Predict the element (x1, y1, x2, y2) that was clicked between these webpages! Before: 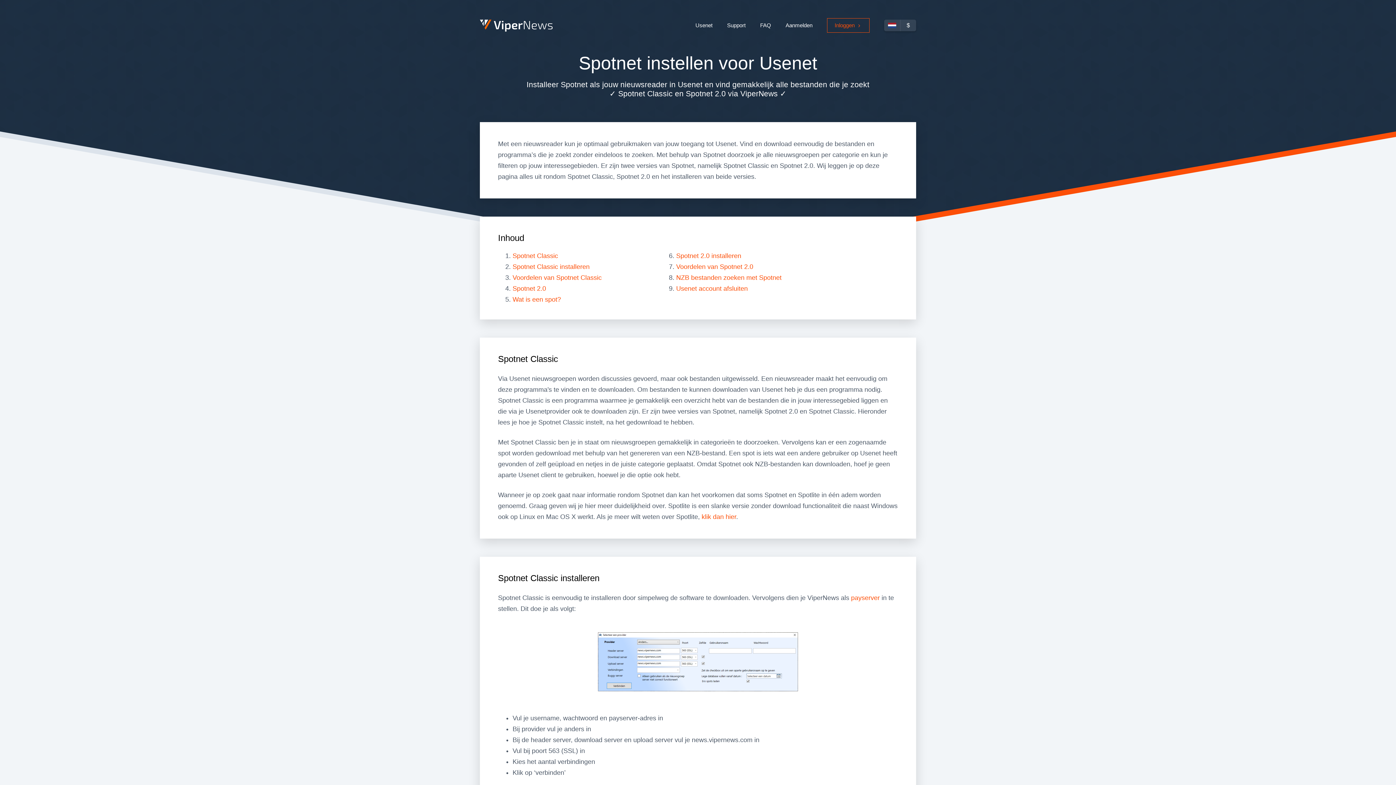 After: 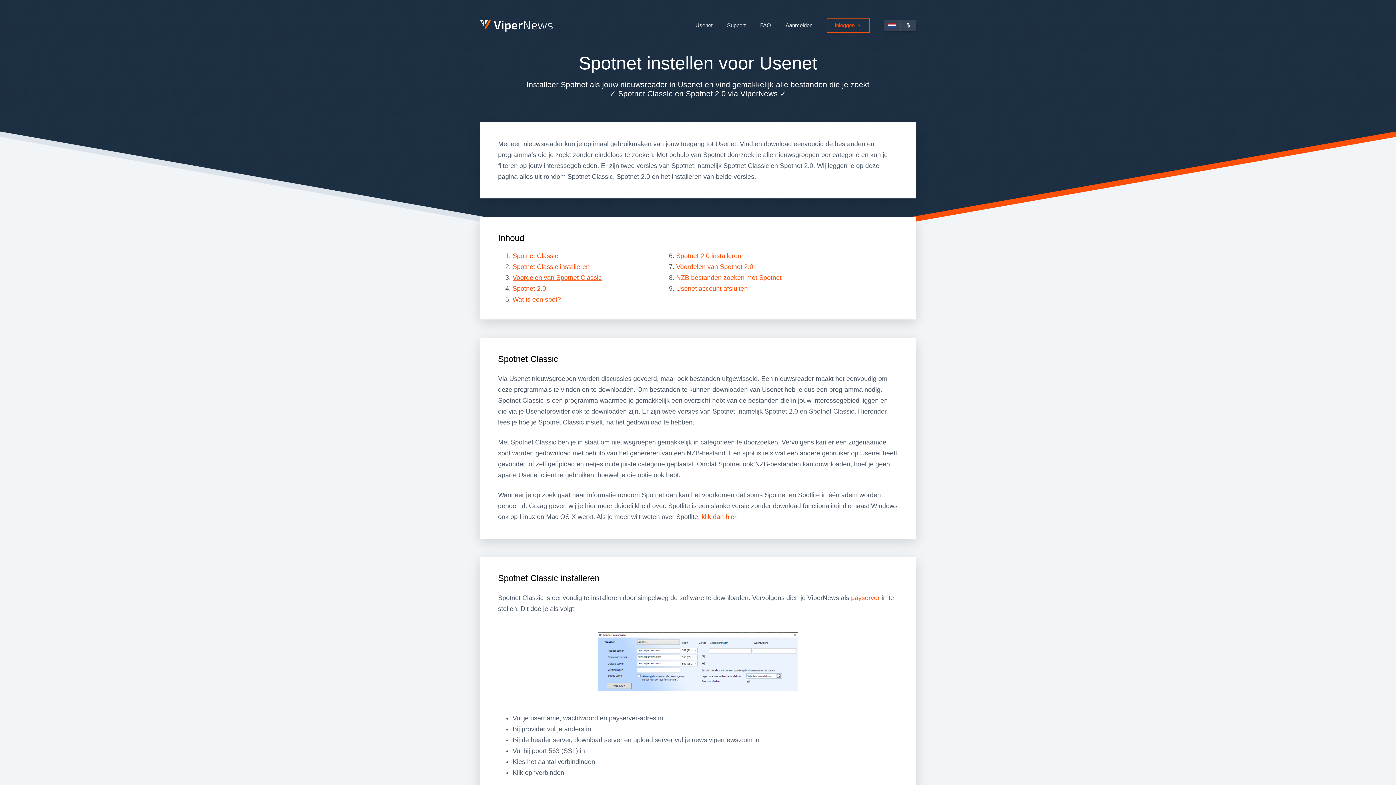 Action: bbox: (512, 274, 601, 281) label: Voordelen van Spotnet Classic